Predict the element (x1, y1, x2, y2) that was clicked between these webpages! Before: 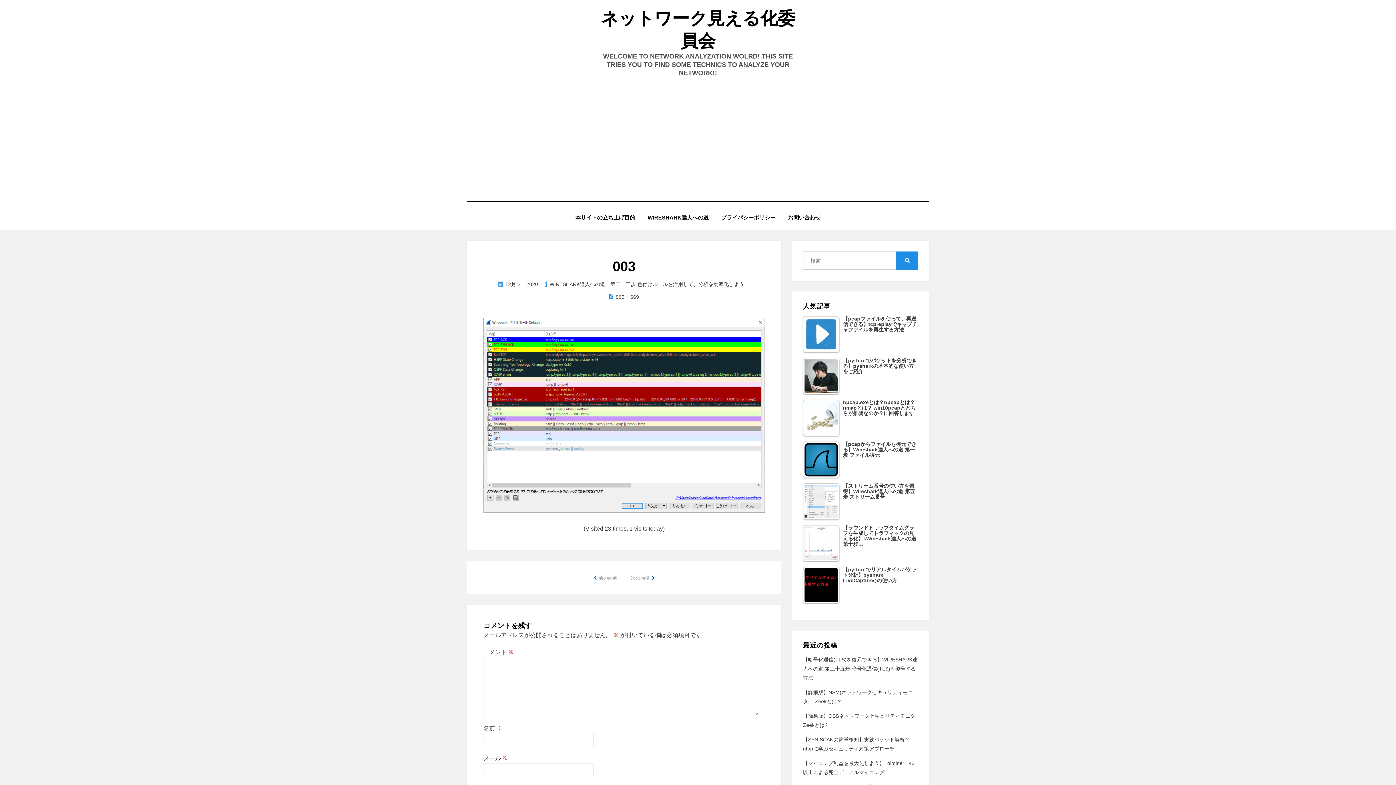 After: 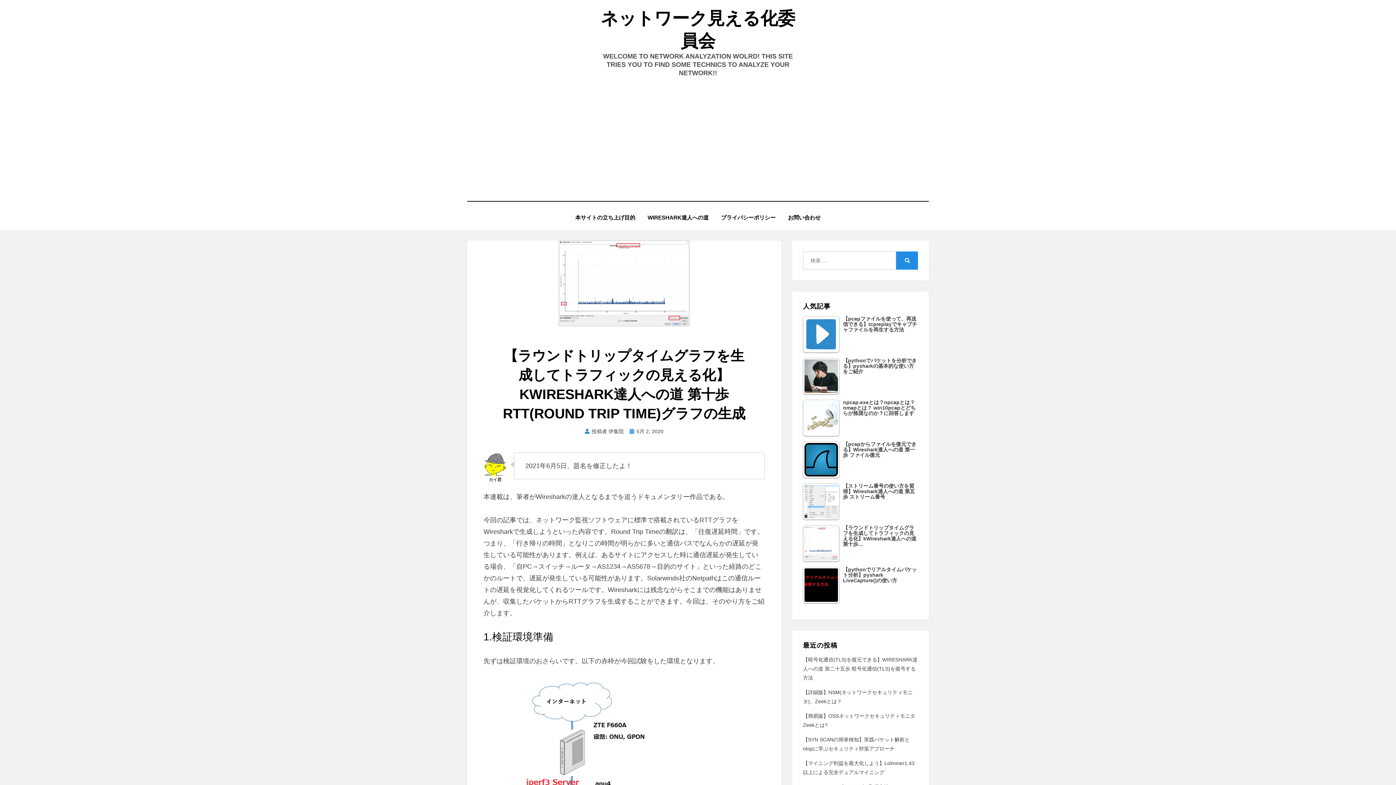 Action: label: 【ラウンドトリップタイムグラフを生成してトラフィックの見える化】kWireshark達人への道 第十歩… bbox: (803, 525, 918, 549)